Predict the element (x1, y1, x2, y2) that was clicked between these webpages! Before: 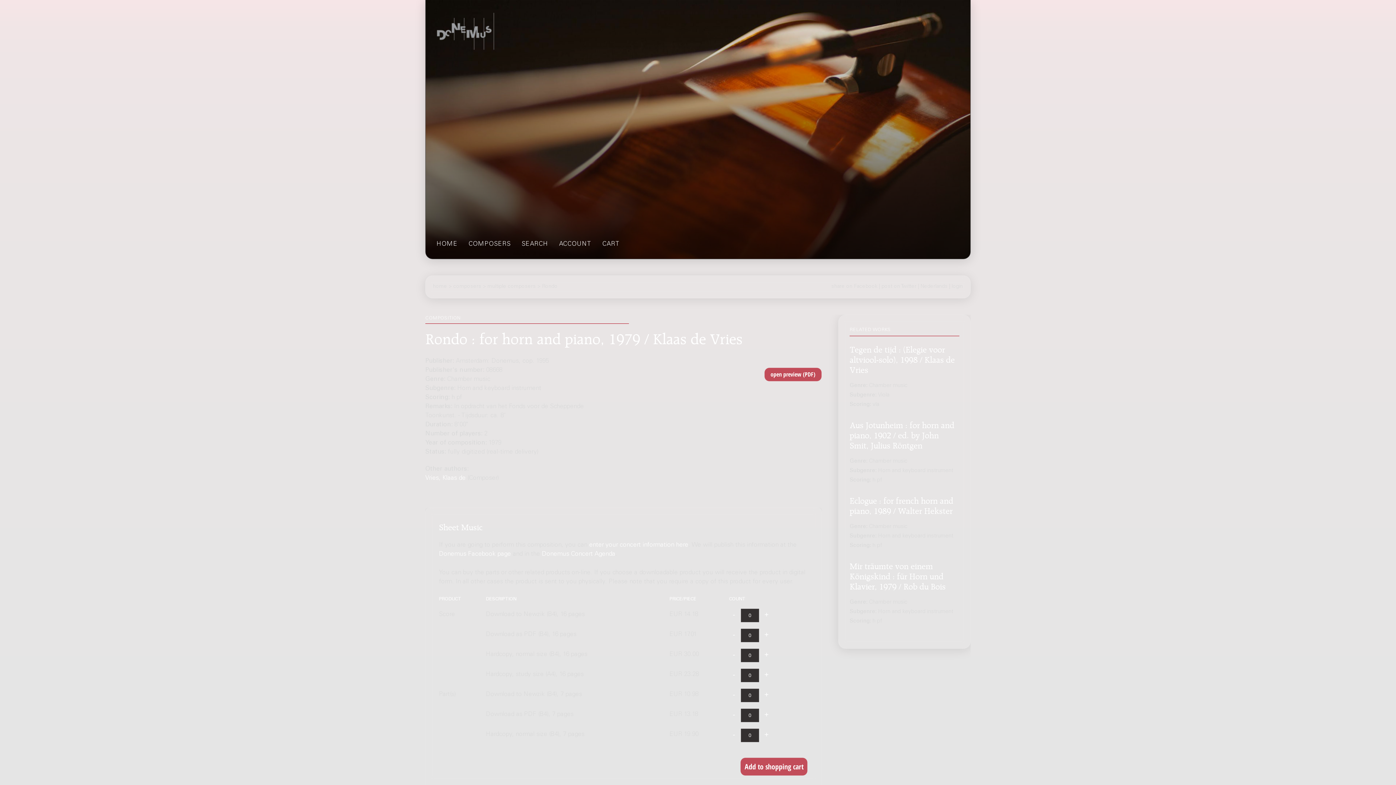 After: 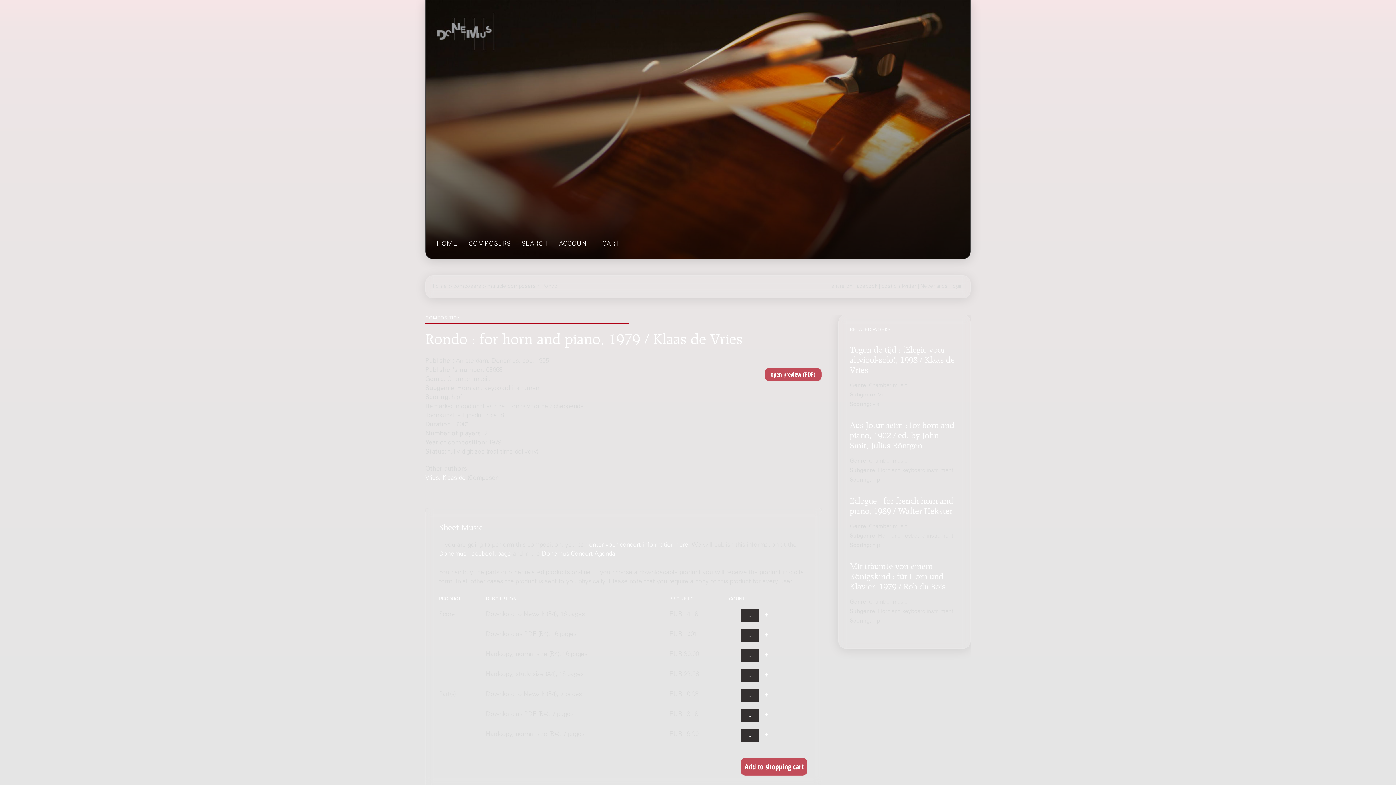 Action: label: enter your concert information here bbox: (589, 542, 688, 548)